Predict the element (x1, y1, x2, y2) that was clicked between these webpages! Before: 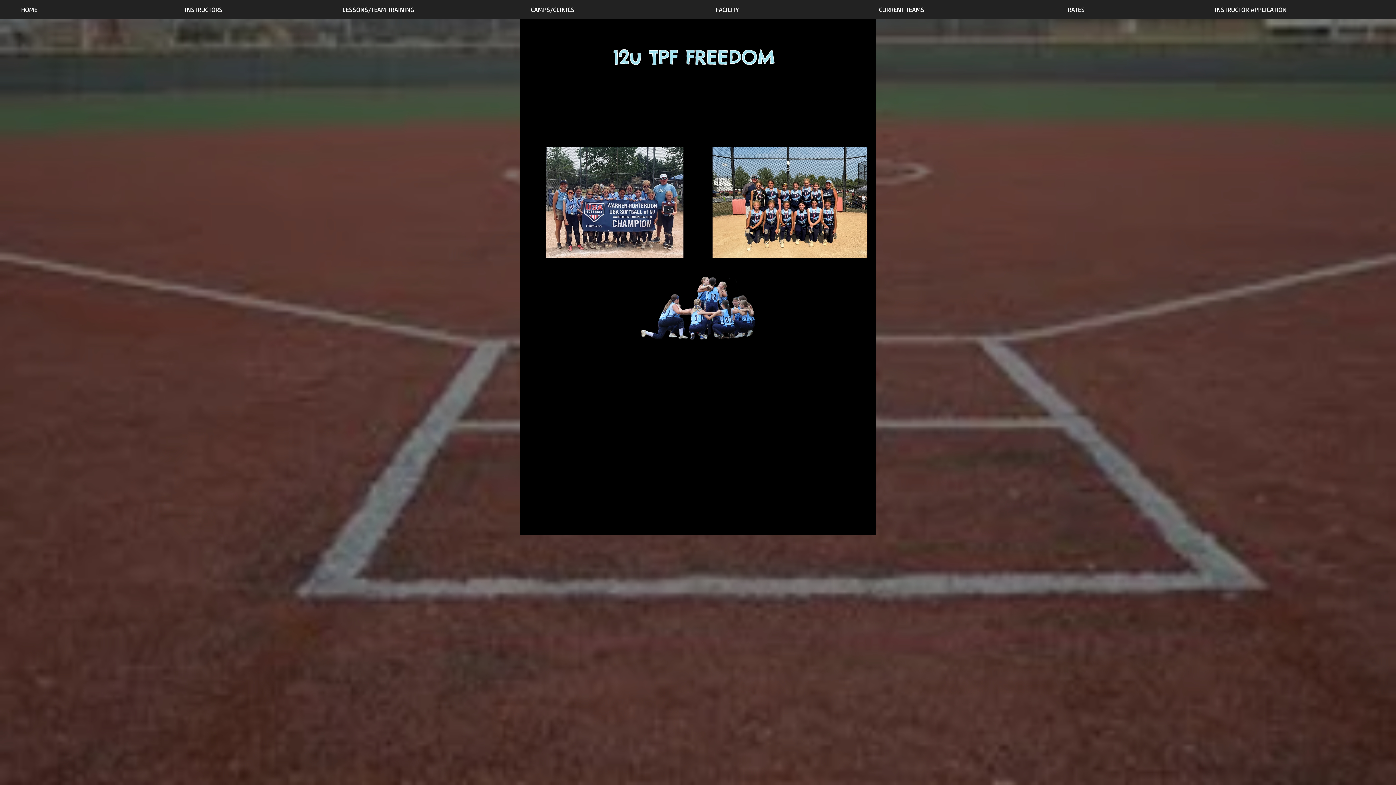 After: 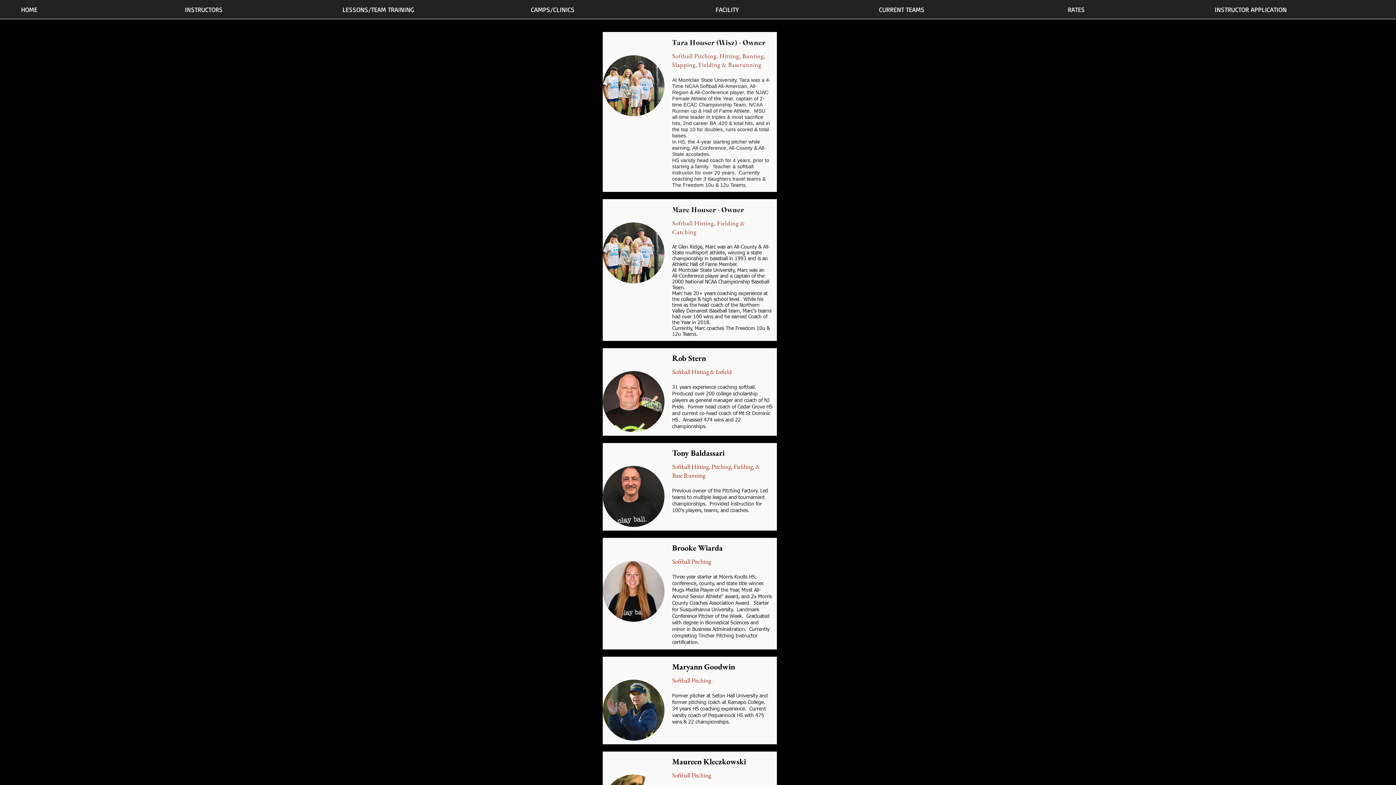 Action: label: INSTRUCTORS bbox: (116, 0, 291, 19)